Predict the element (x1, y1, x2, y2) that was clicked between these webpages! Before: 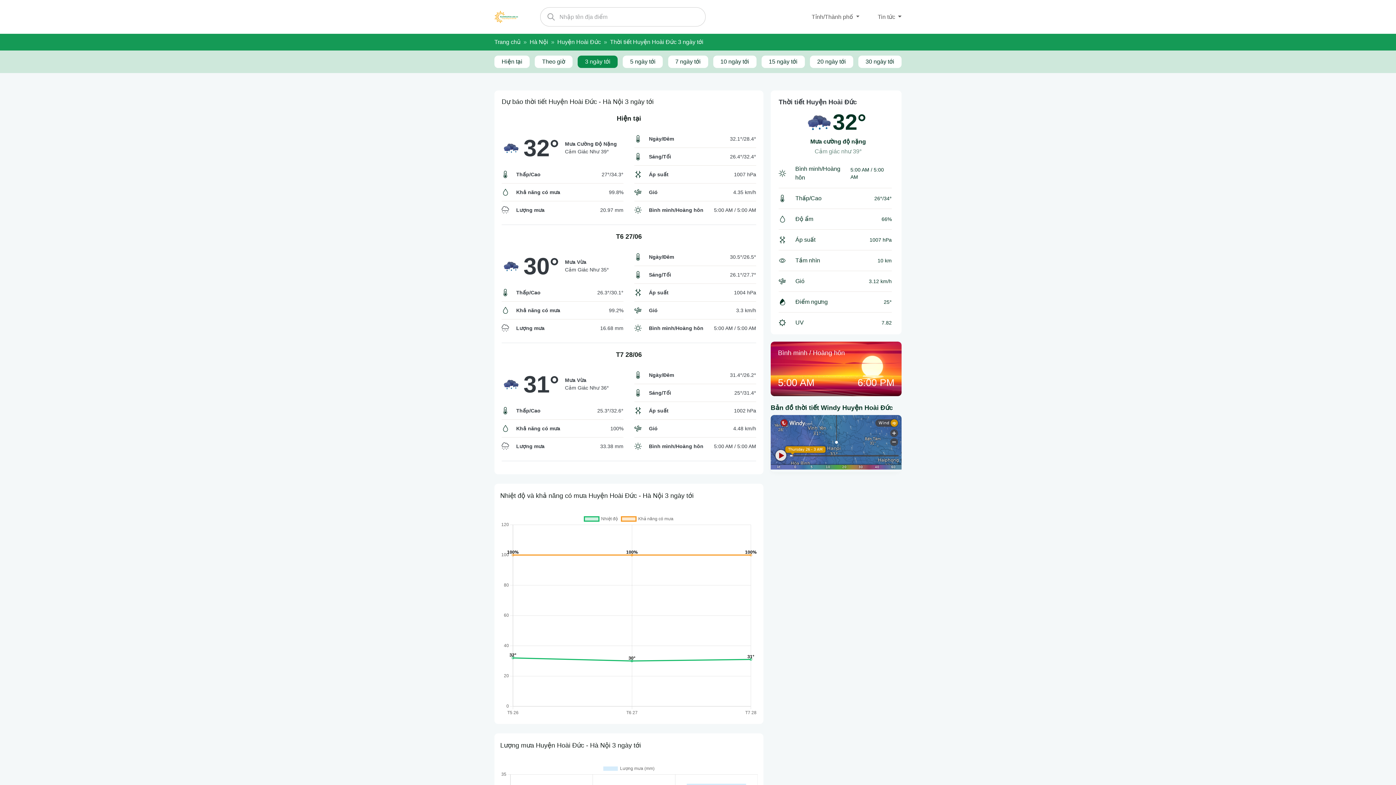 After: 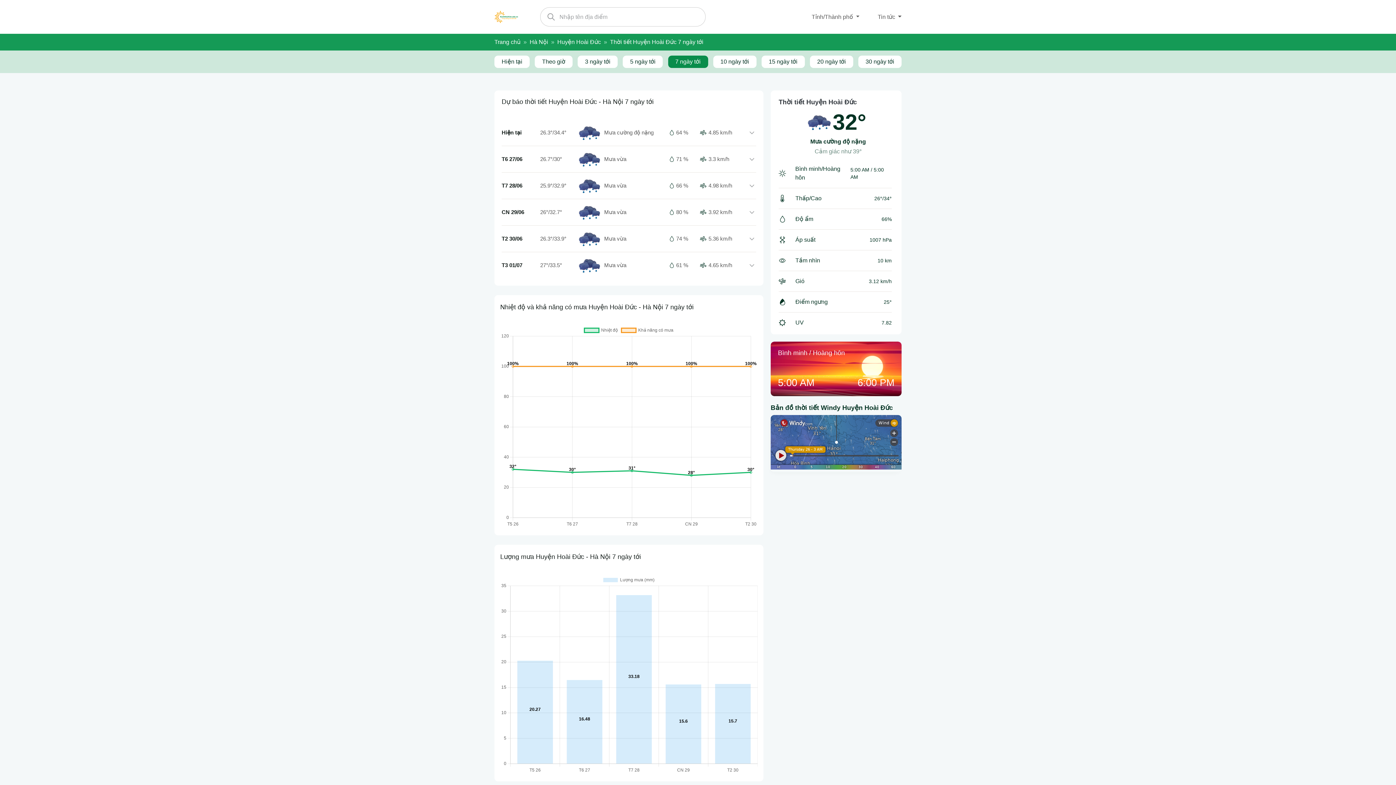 Action: label: 7 ngày tới bbox: (668, 55, 708, 68)